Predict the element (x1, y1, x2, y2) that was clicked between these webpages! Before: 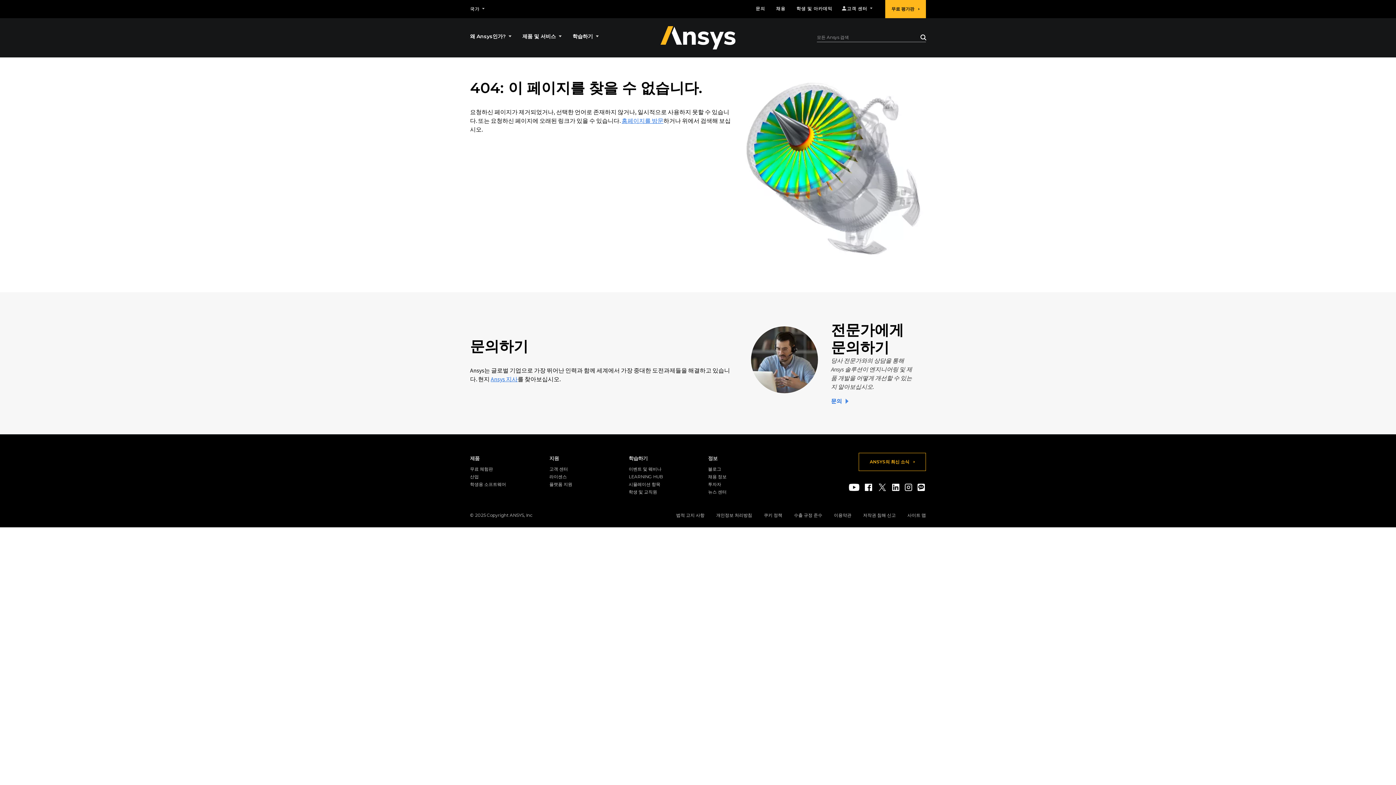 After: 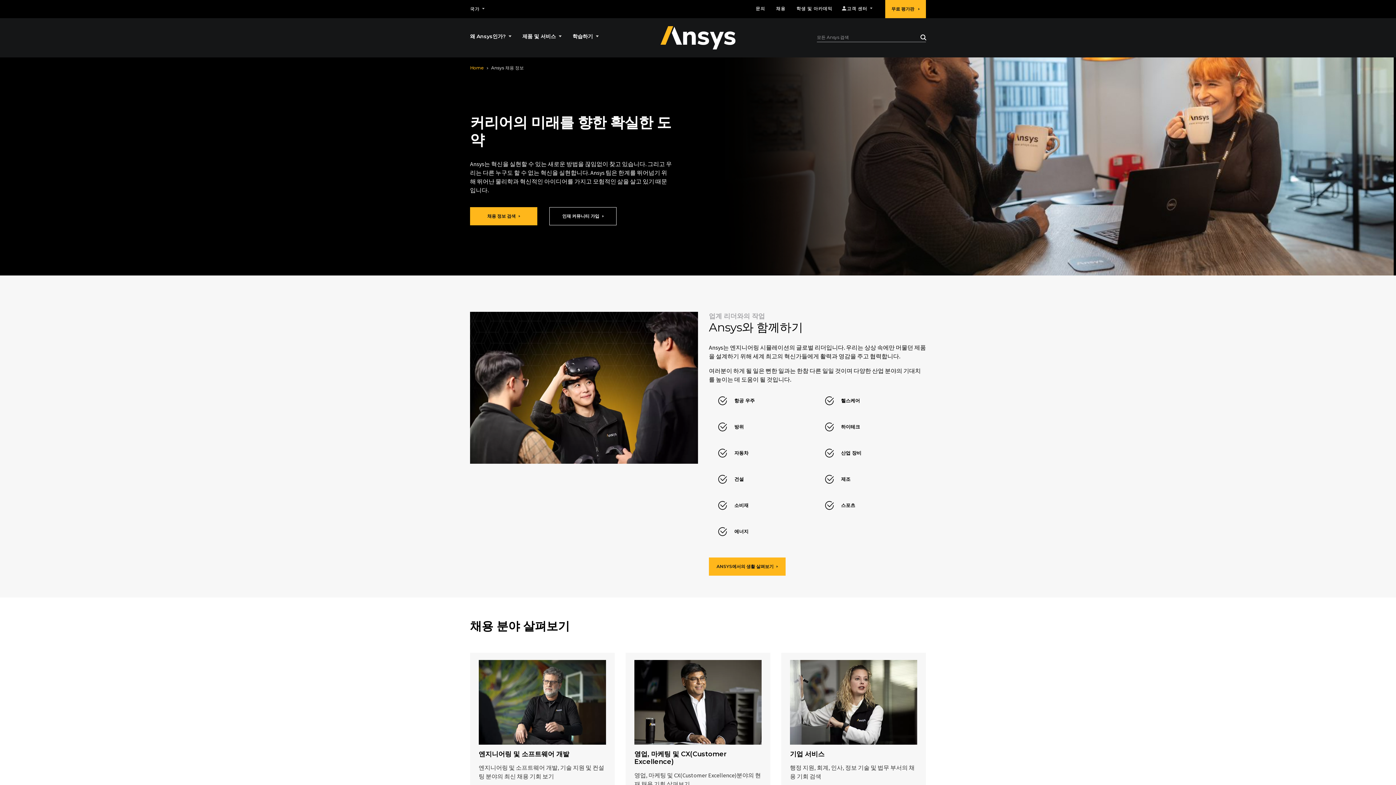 Action: bbox: (776, 6, 785, 11) label: 채용